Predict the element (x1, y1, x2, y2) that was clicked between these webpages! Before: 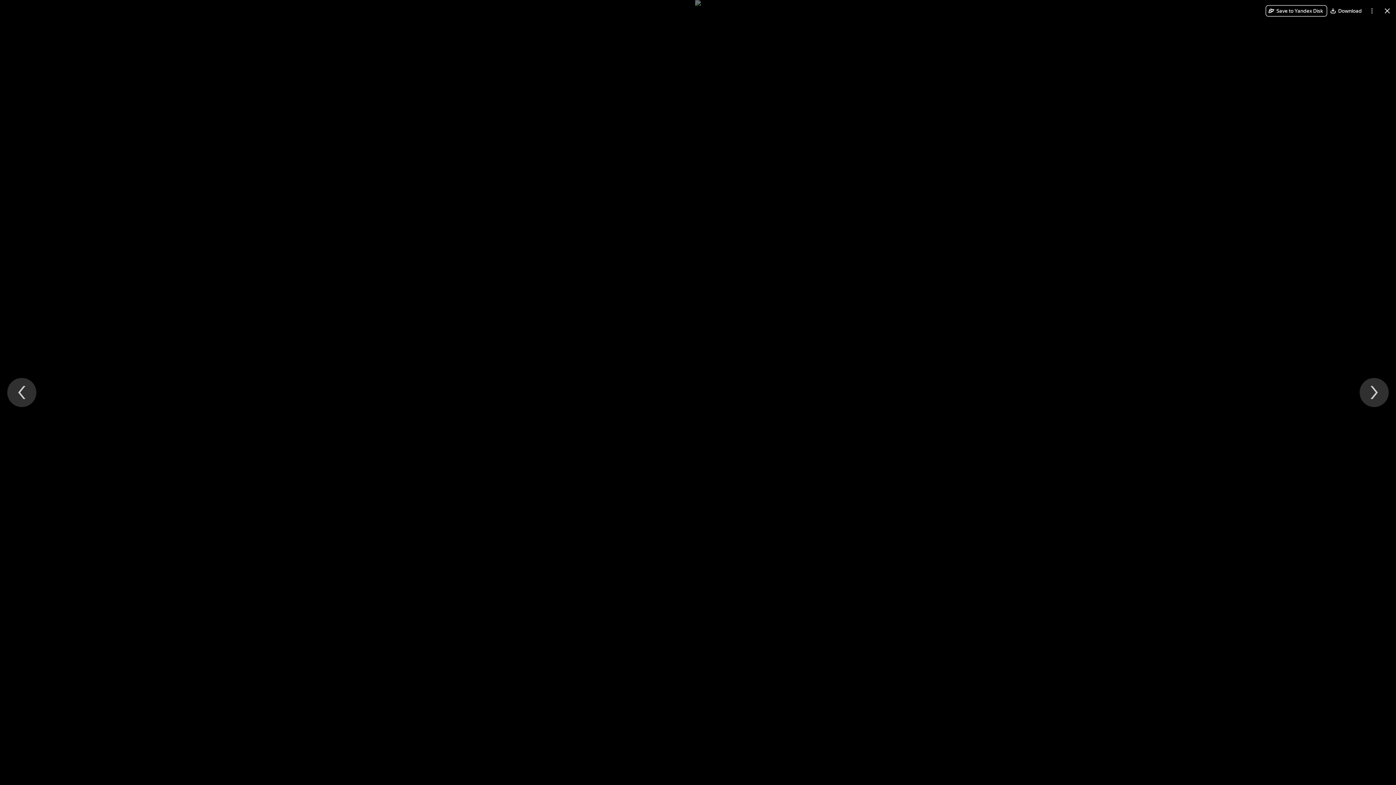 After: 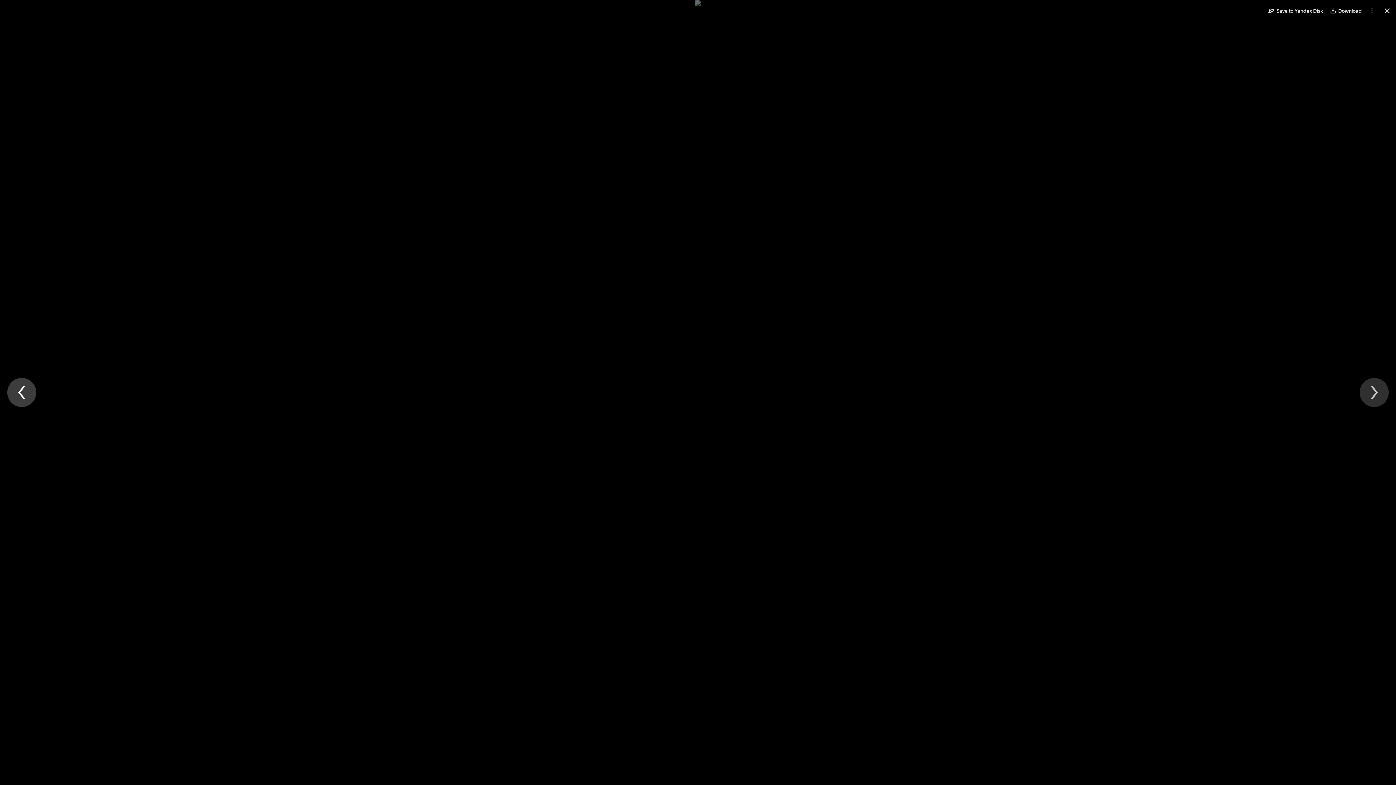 Action: label: Previous file bbox: (7, 378, 36, 407)